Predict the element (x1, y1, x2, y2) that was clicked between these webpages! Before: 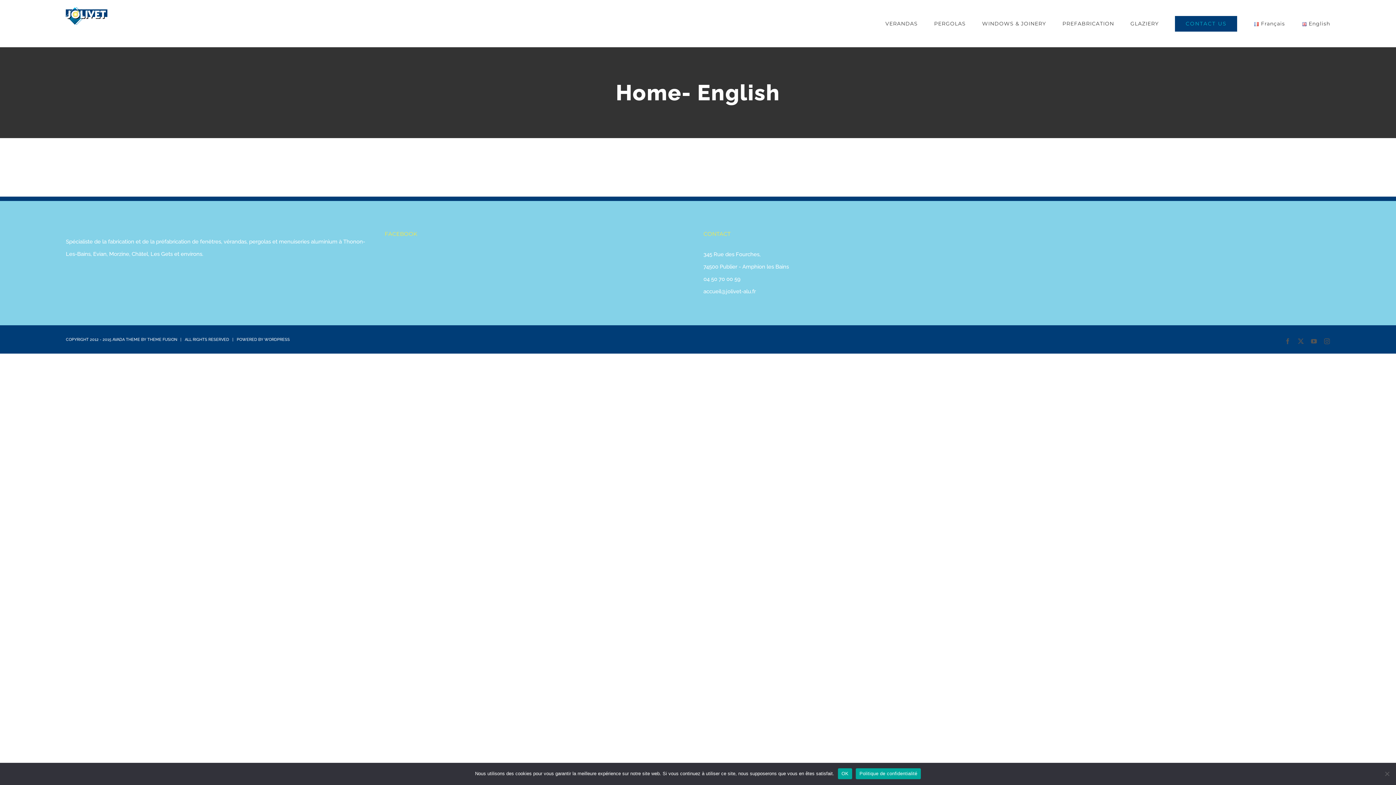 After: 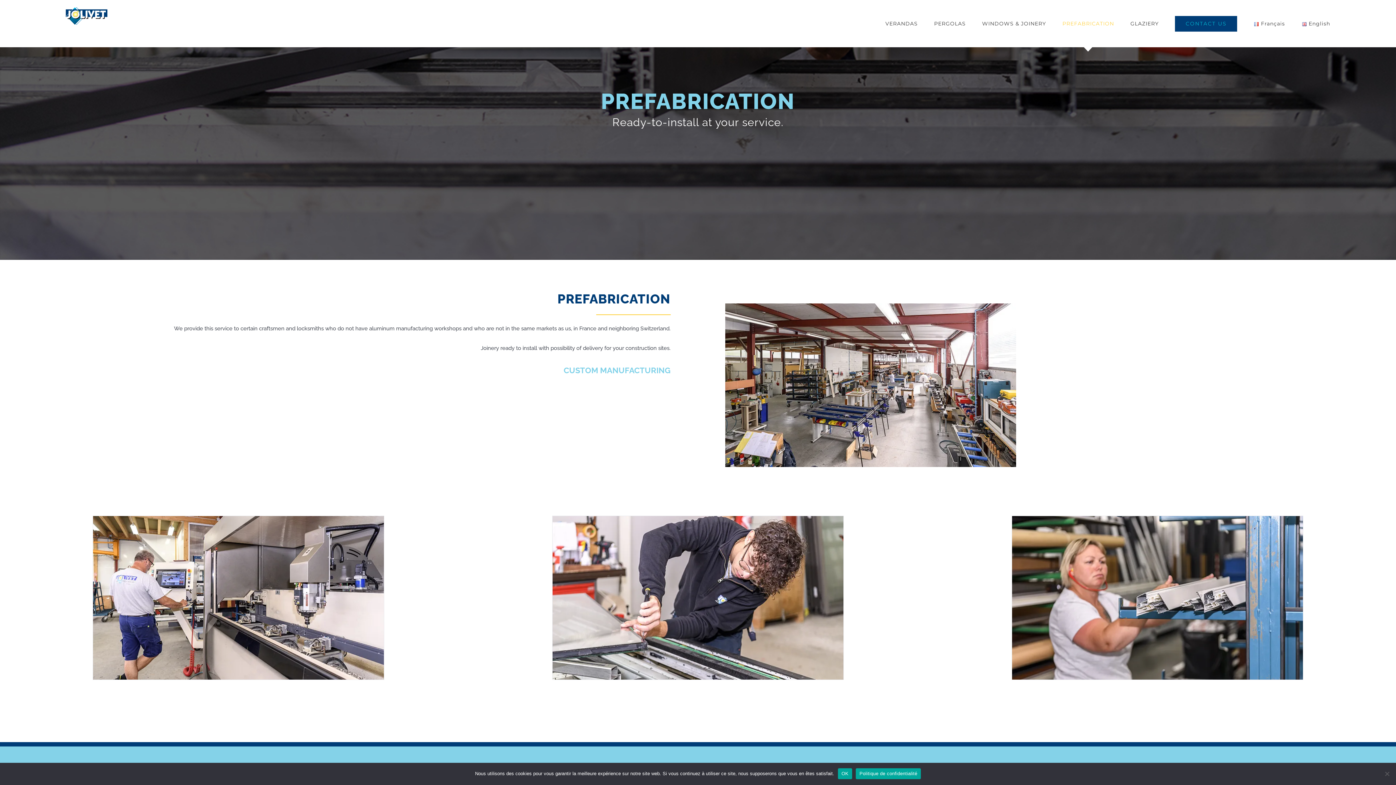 Action: bbox: (1062, 0, 1114, 47) label: PREFABRICATION